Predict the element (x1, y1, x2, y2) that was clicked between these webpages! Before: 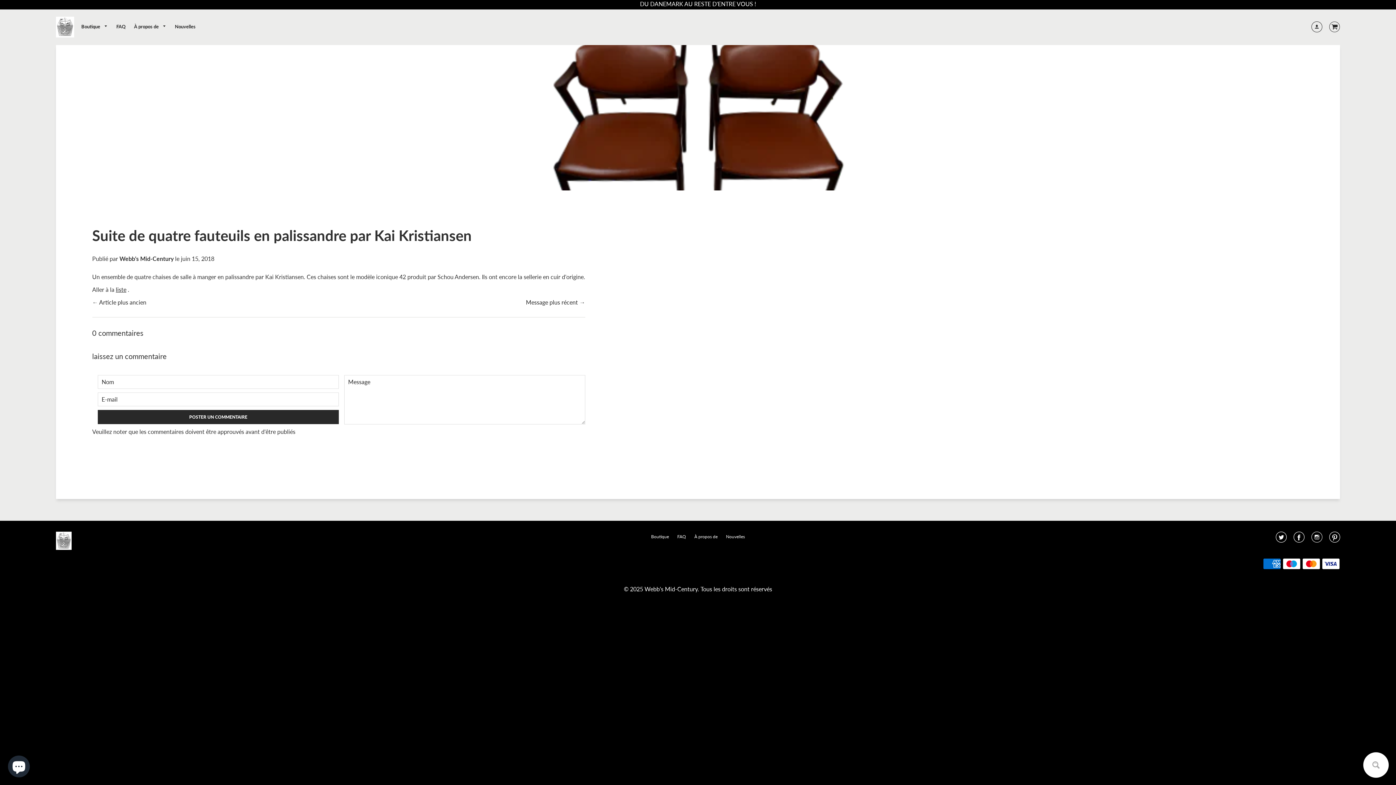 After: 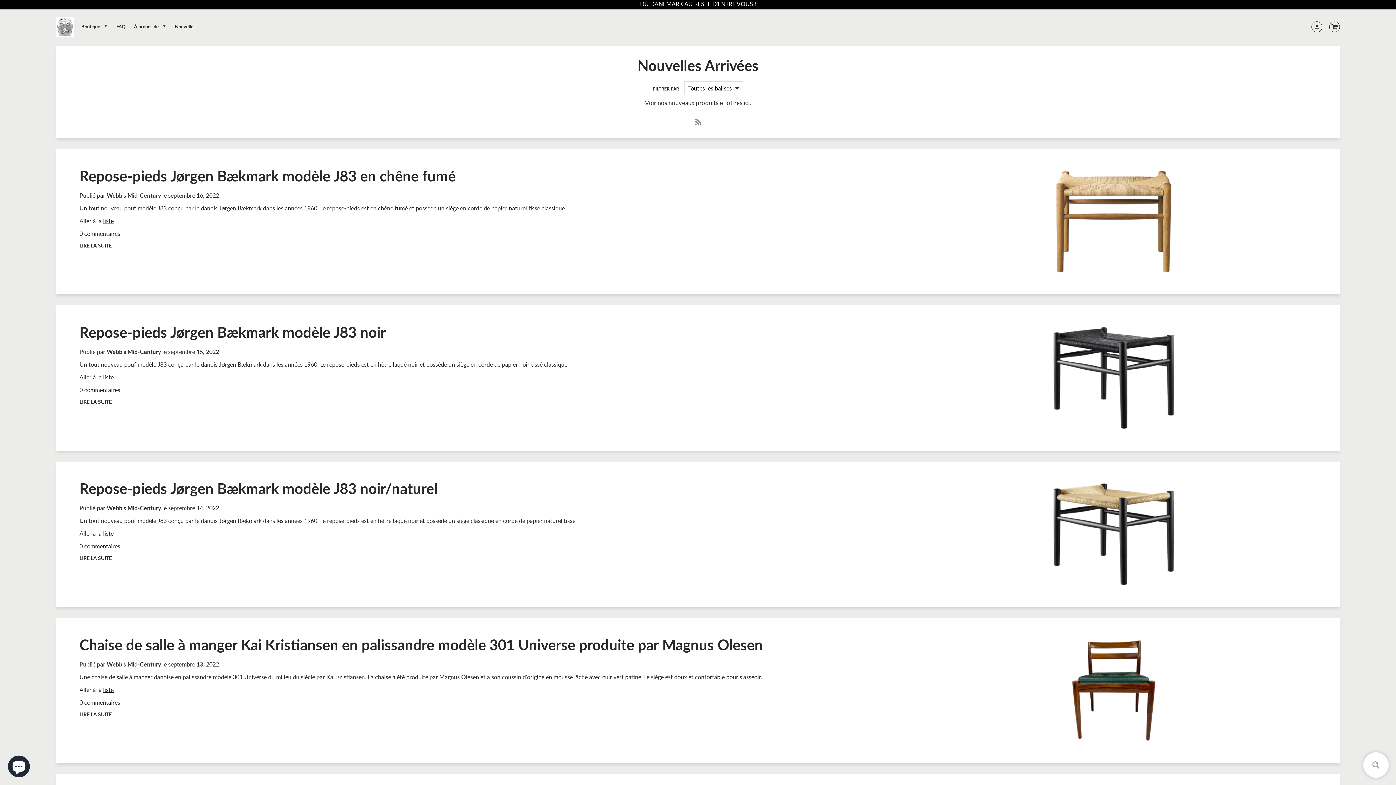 Action: label: Nouvelles bbox: (171, 21, 199, 31)